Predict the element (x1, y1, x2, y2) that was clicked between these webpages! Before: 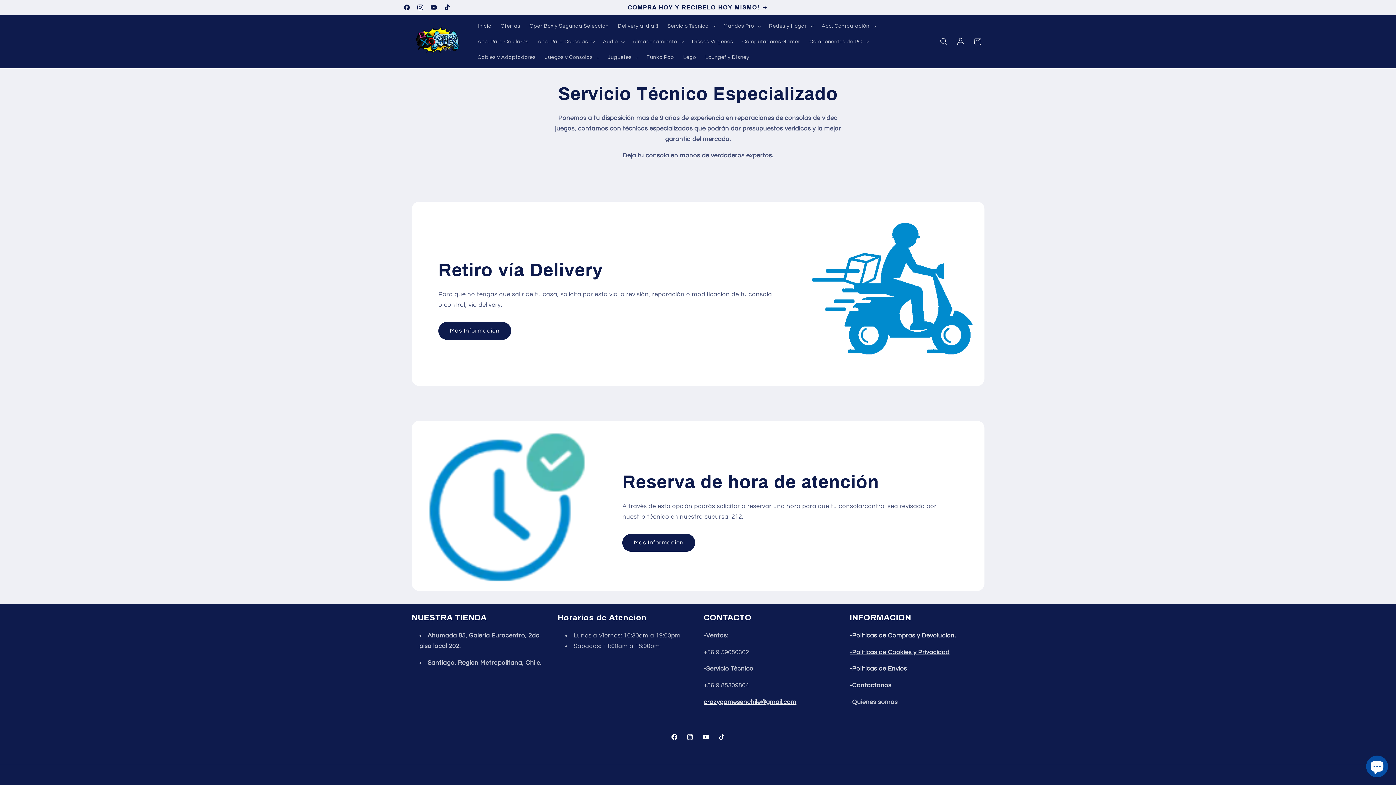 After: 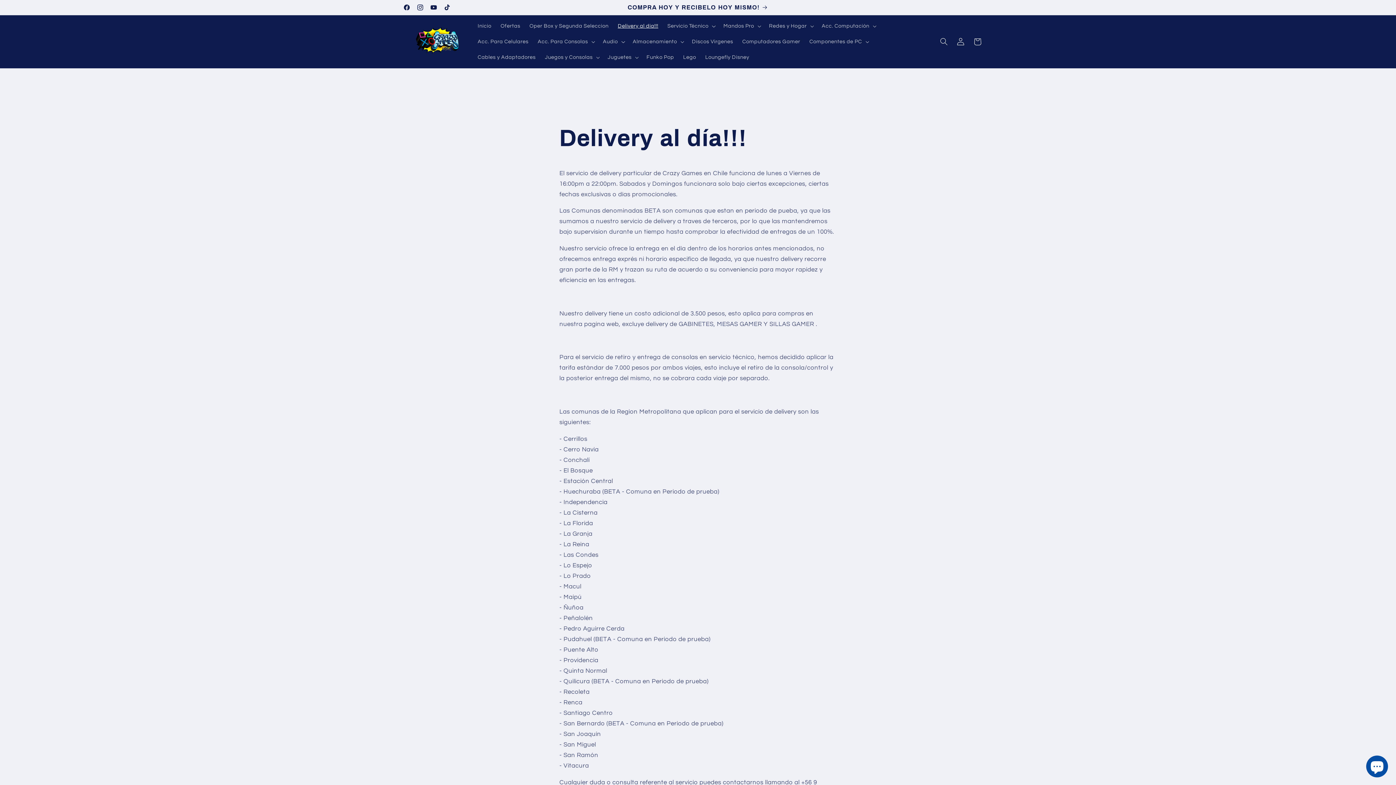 Action: label: COMPRA HOY Y RECIBELO HOY MISMO! bbox: (627, 0, 768, 14)